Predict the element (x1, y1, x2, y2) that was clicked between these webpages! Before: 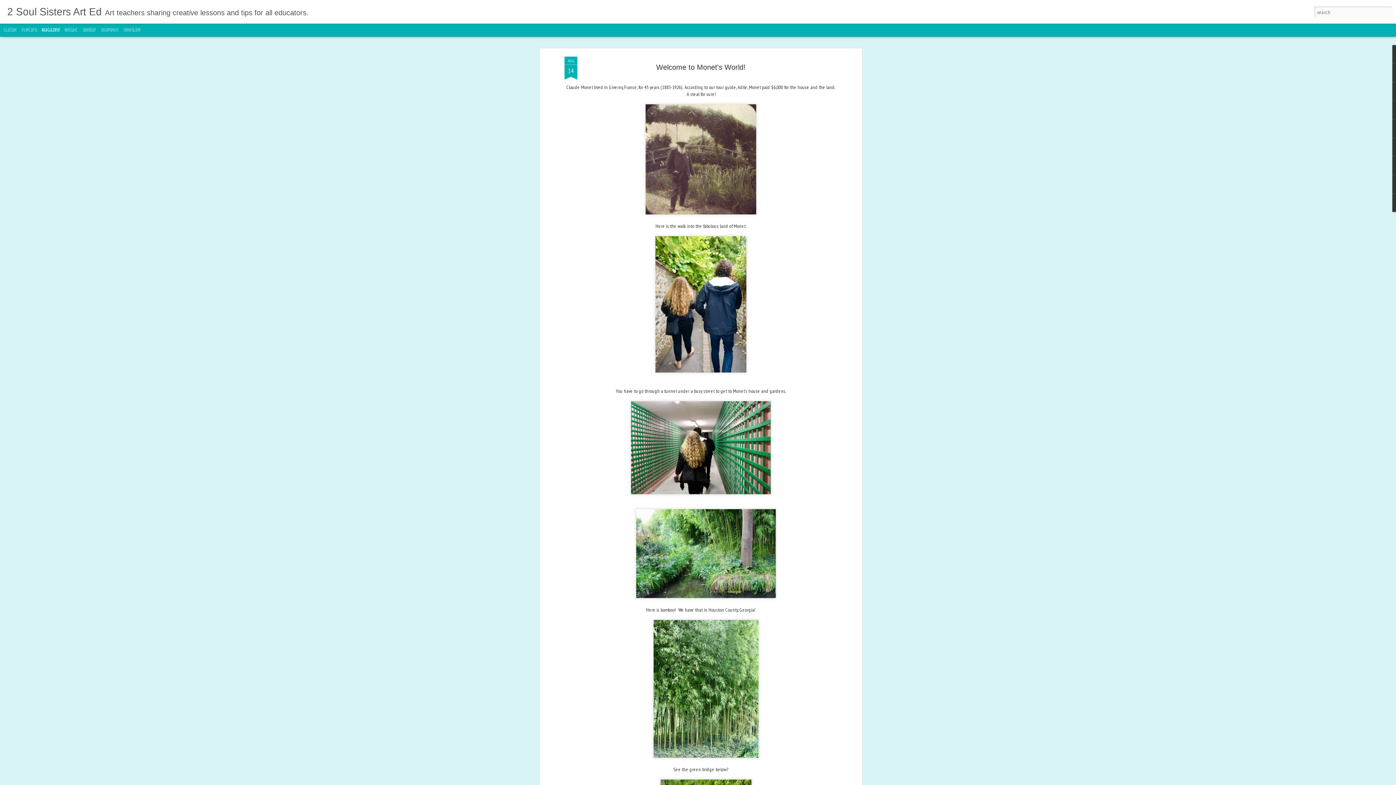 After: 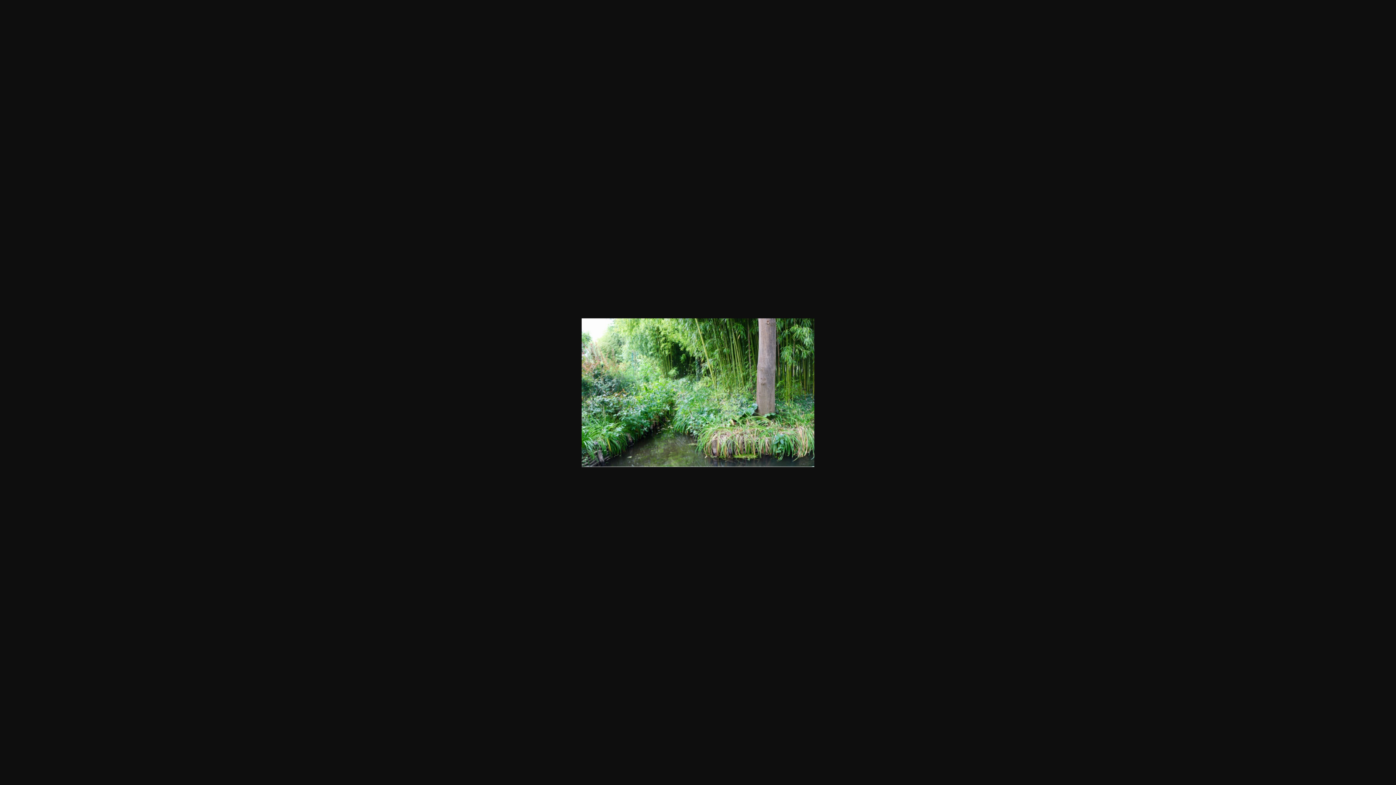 Action: bbox: (633, 549, 778, 556)